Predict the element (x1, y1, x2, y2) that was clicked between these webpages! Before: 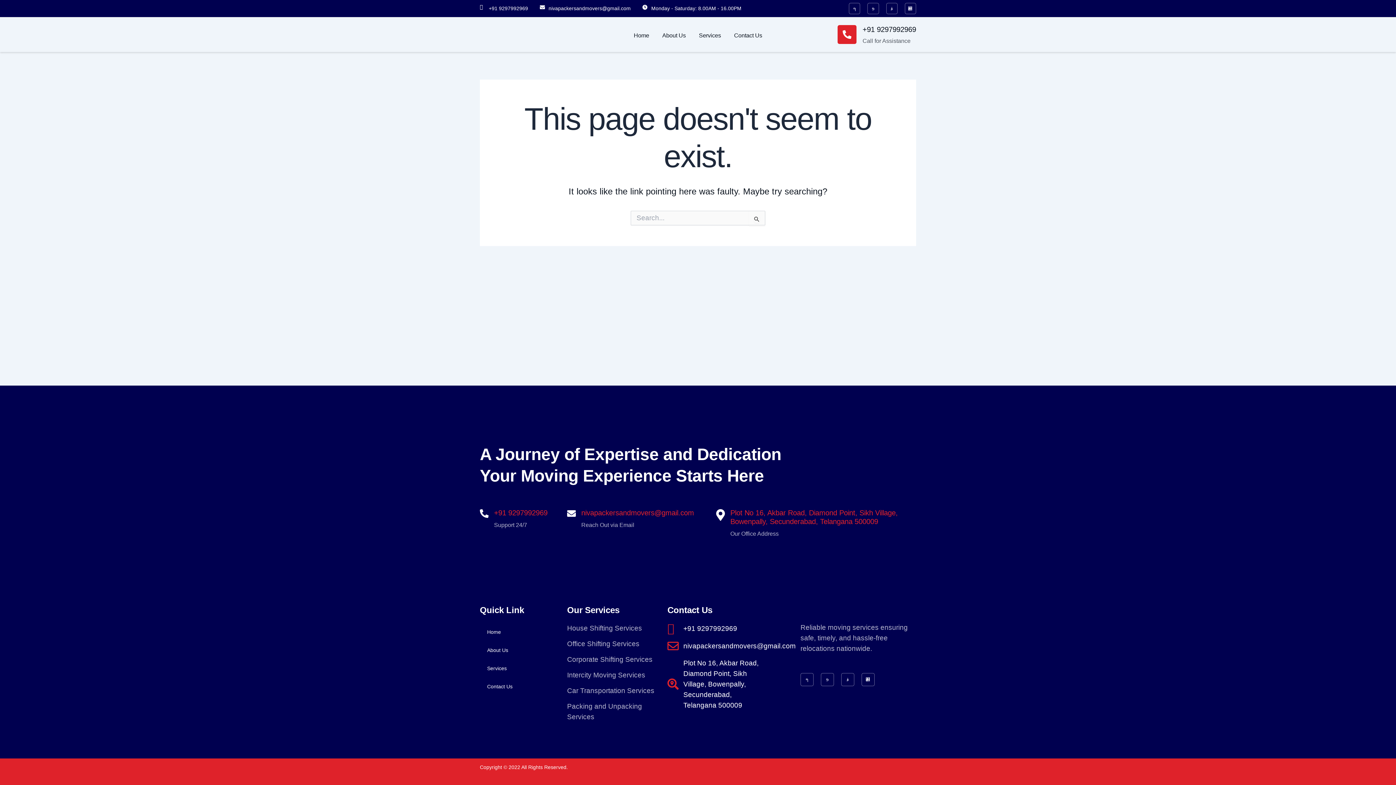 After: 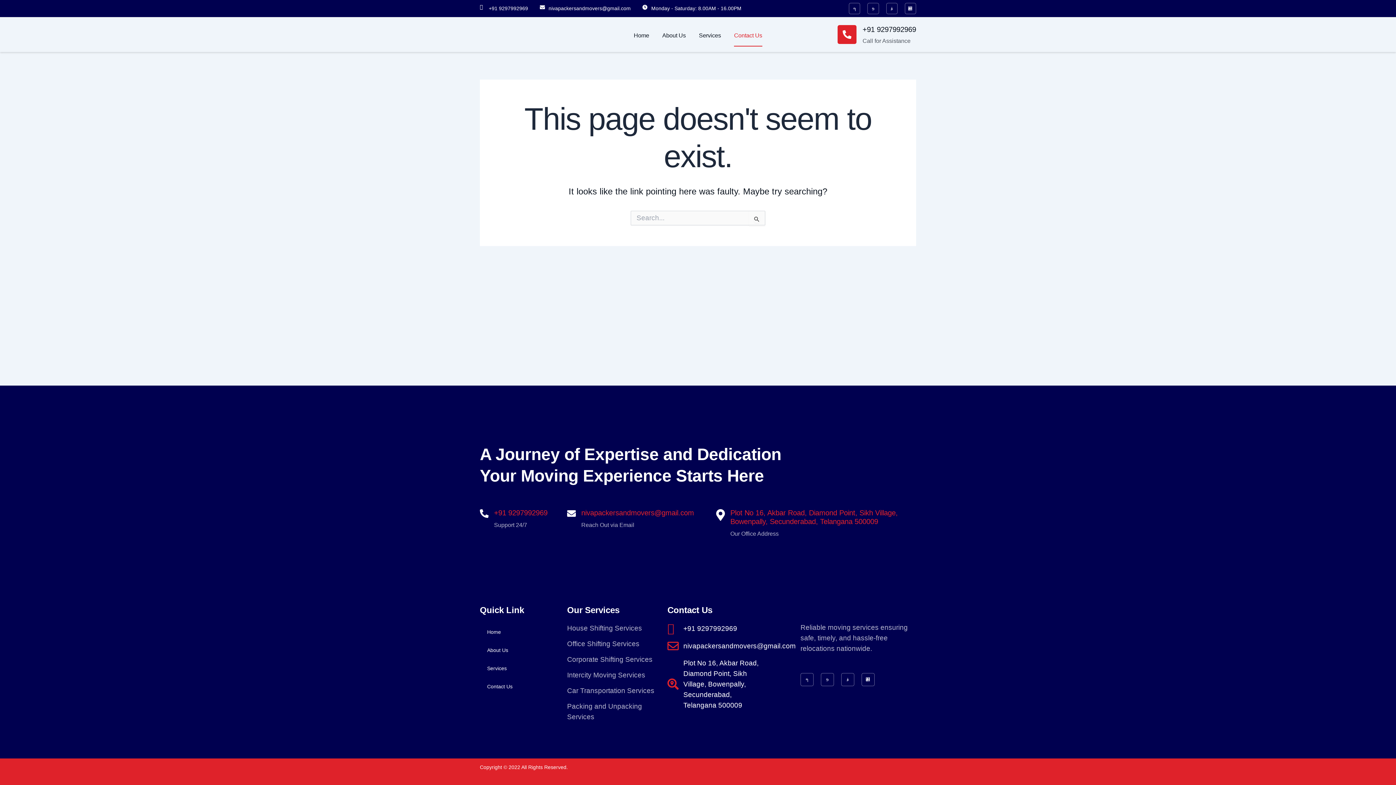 Action: bbox: (734, 24, 762, 46) label: Contact Us